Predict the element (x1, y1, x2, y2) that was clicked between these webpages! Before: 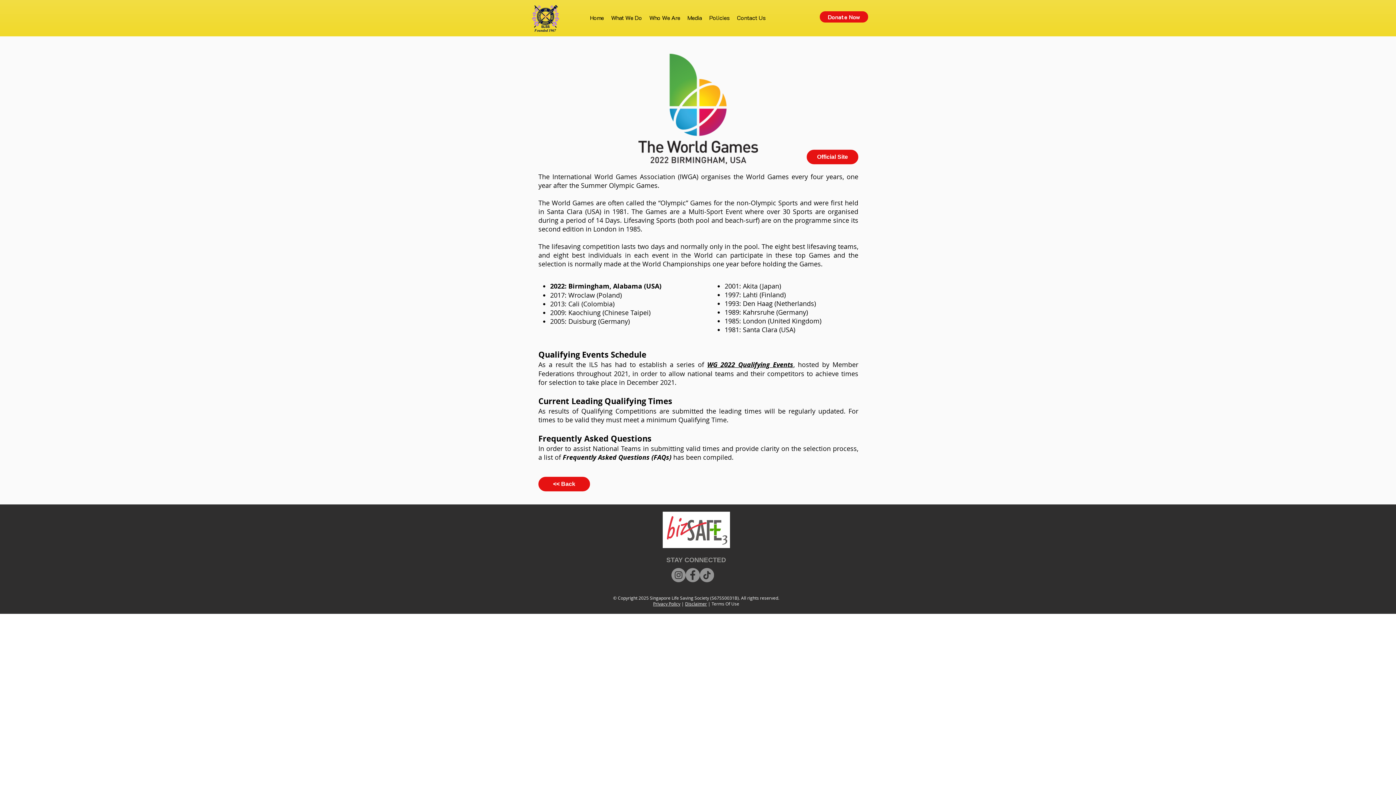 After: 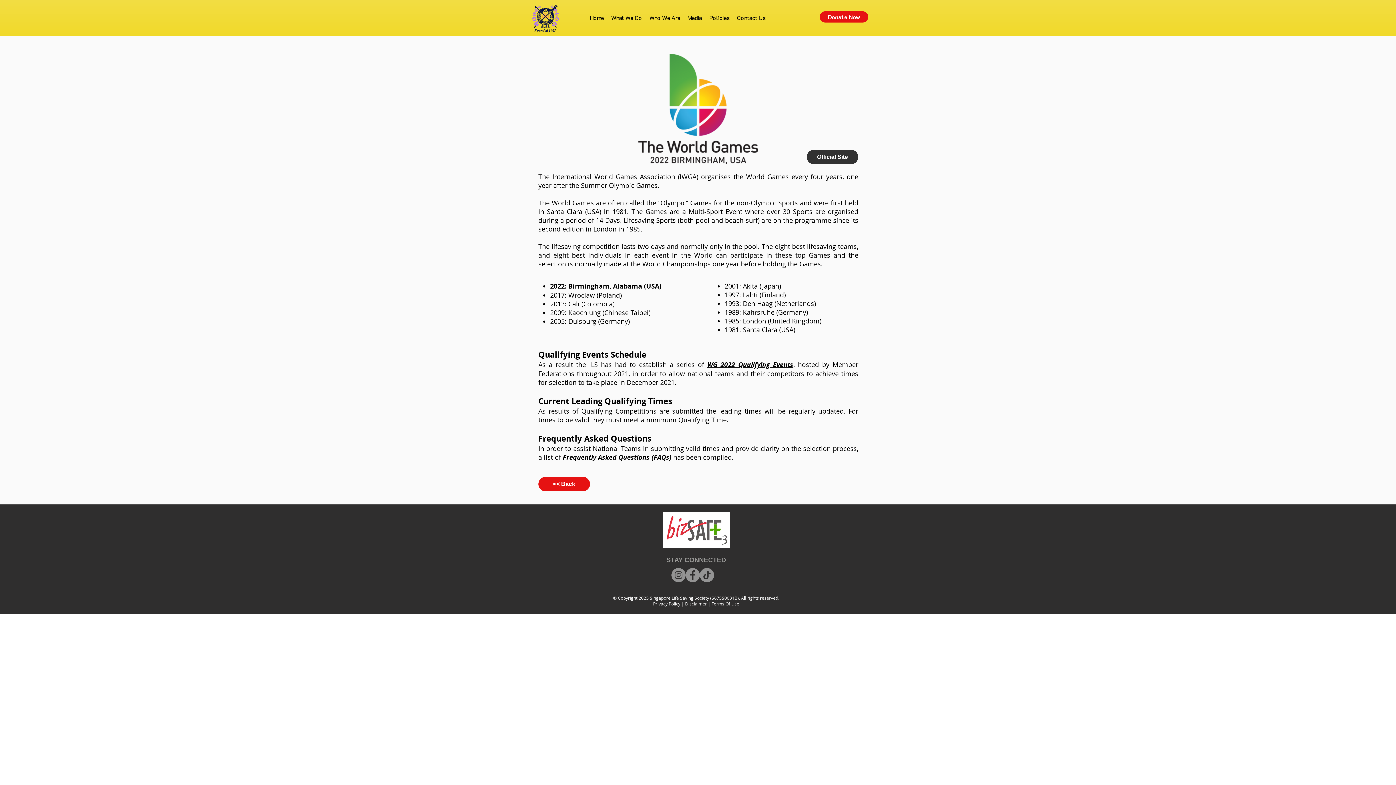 Action: bbox: (806, 149, 858, 164) label: Official Site